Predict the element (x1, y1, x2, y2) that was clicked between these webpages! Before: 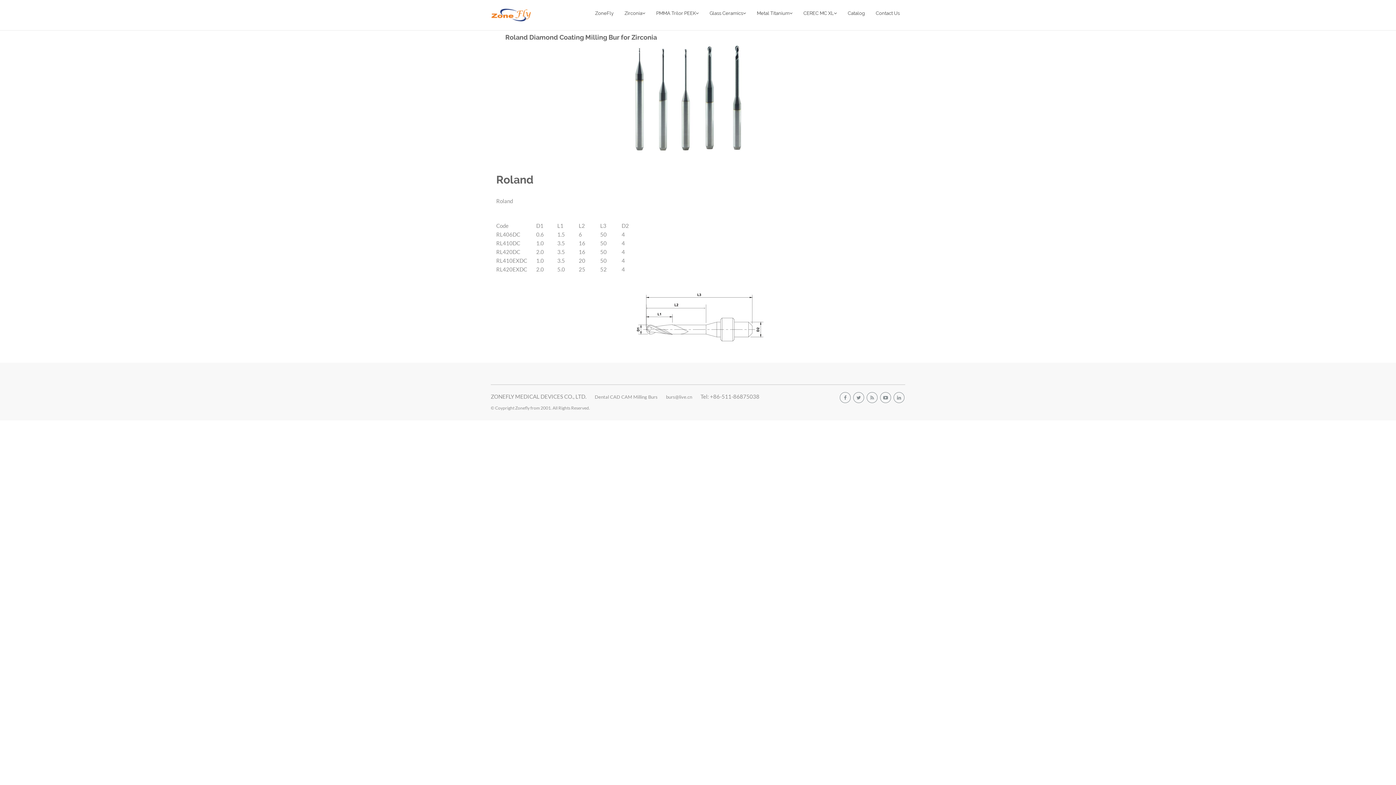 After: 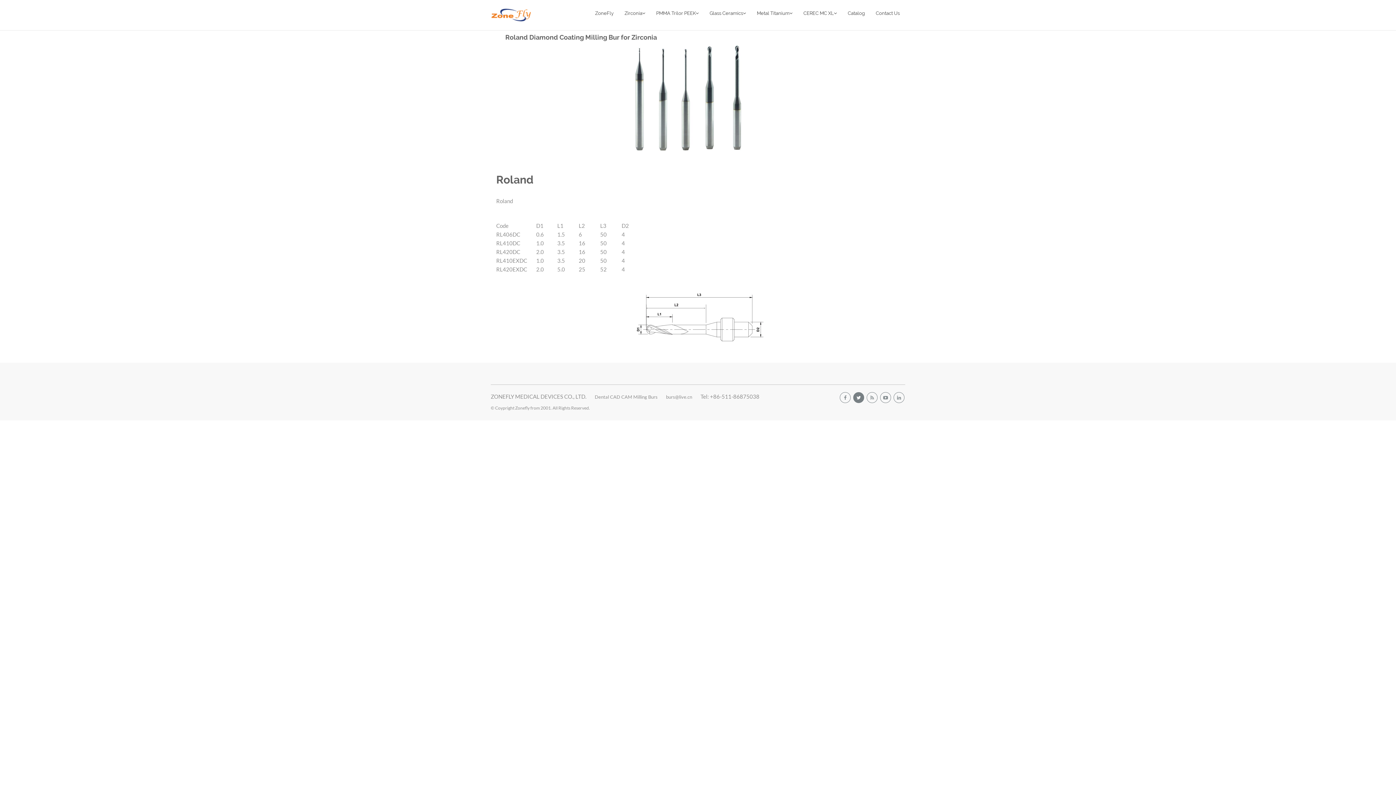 Action: bbox: (853, 392, 864, 403)